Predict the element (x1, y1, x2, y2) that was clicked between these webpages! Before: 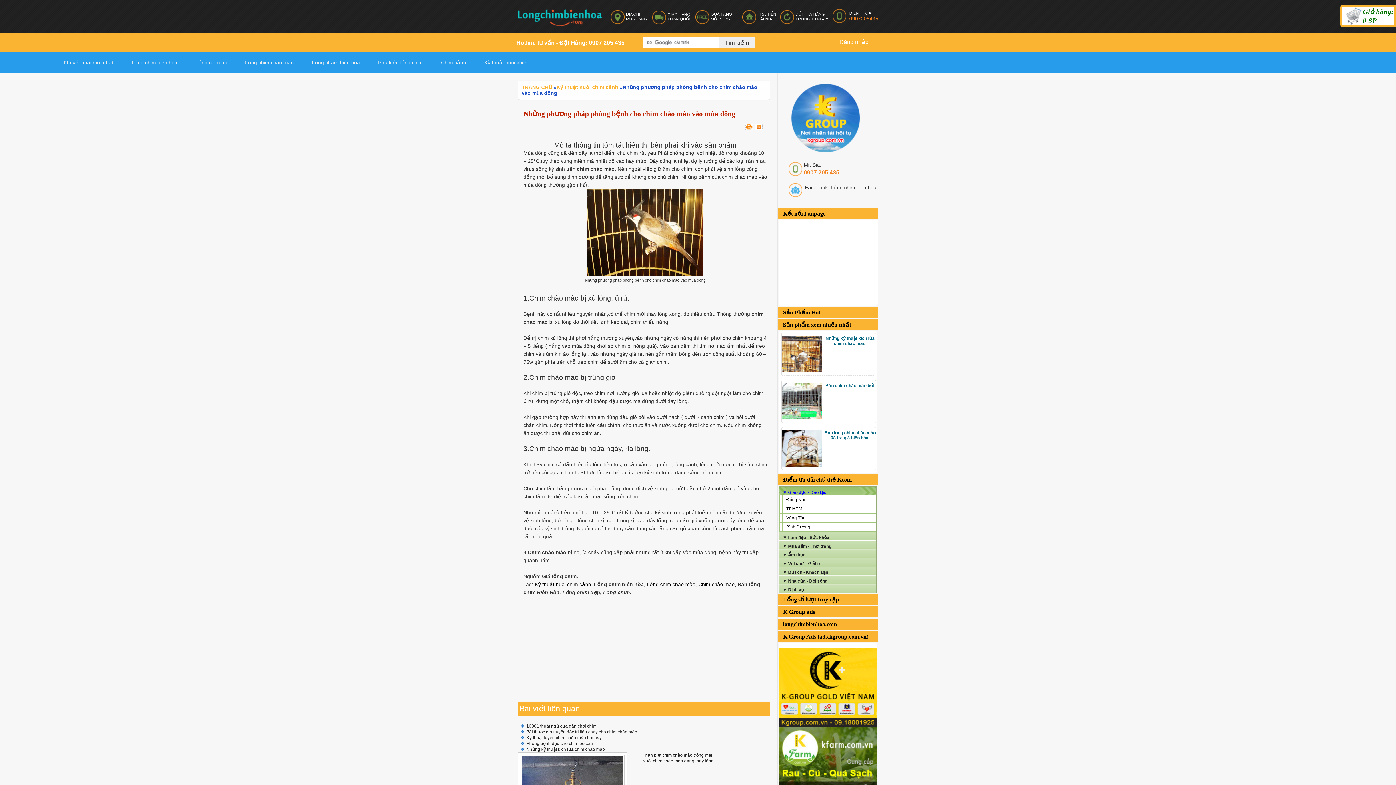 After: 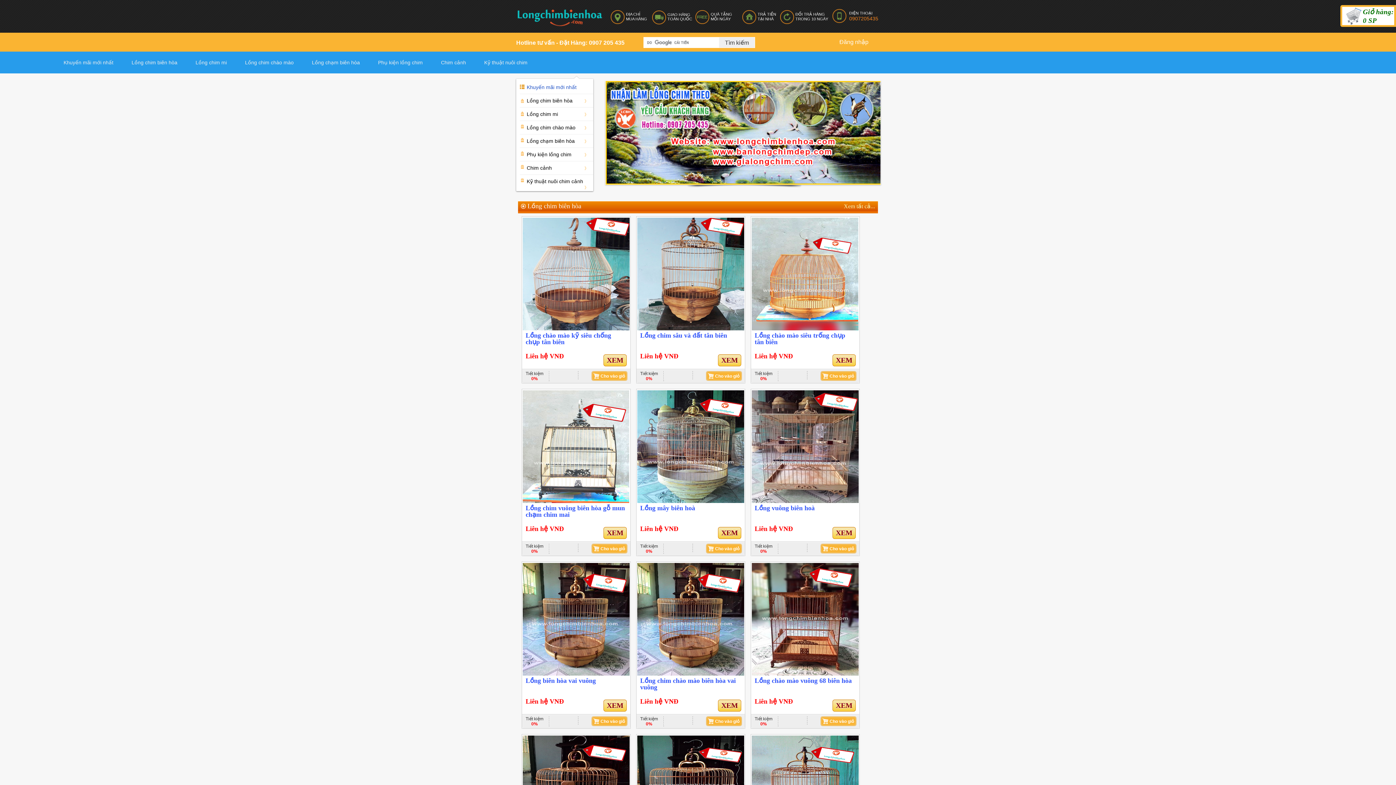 Action: label: TRANG CHỦ  bbox: (521, 84, 553, 90)